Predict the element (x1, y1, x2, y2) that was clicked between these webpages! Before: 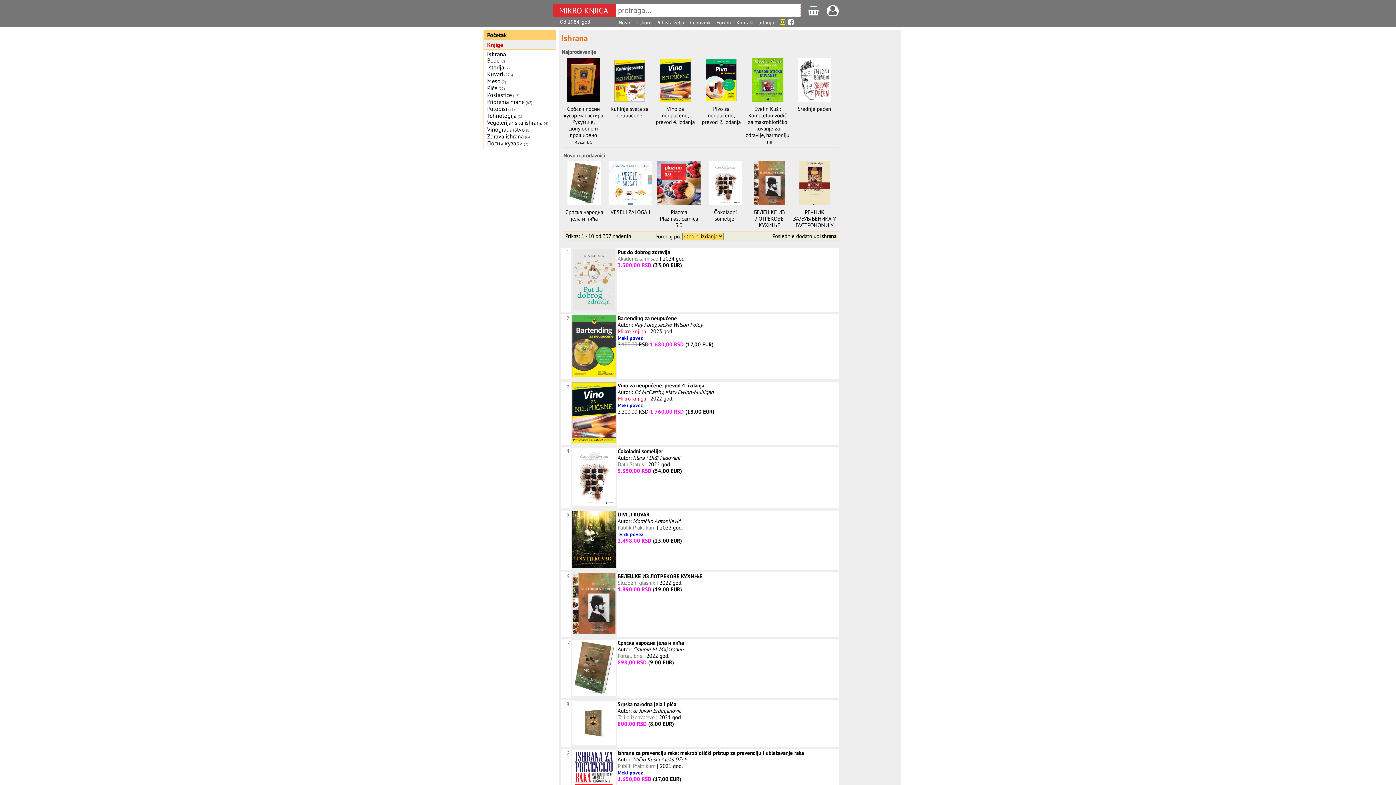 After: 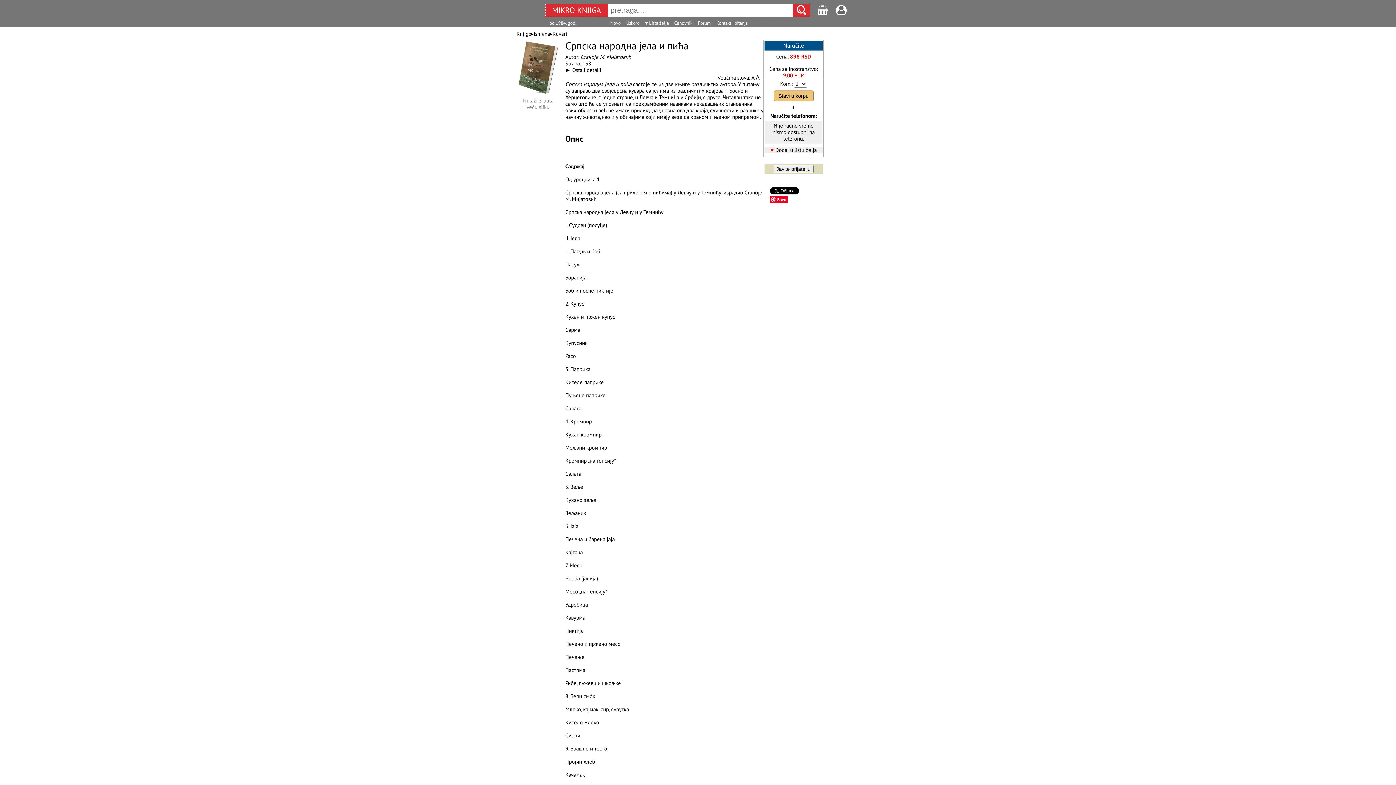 Action: label: Српска народна јела и пића bbox: (565, 208, 603, 222)